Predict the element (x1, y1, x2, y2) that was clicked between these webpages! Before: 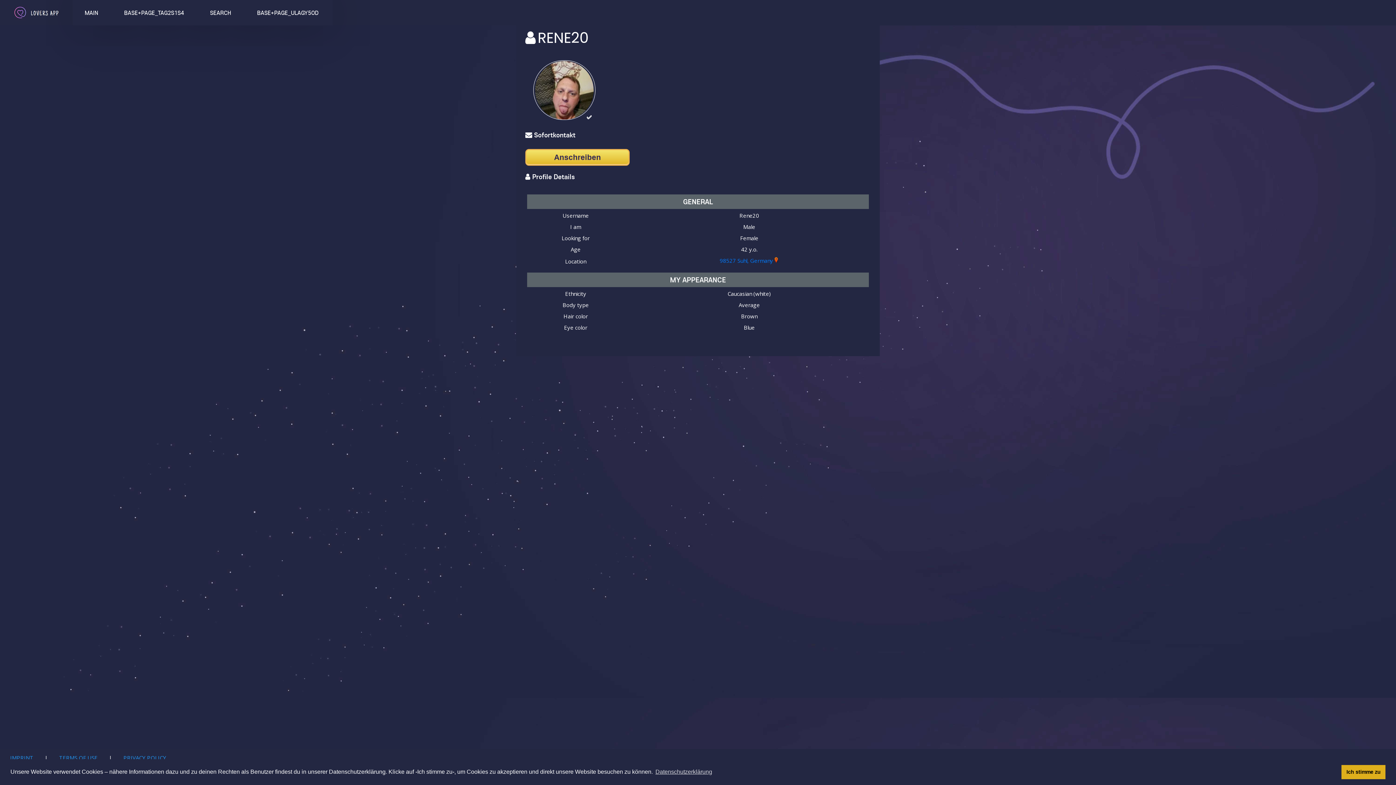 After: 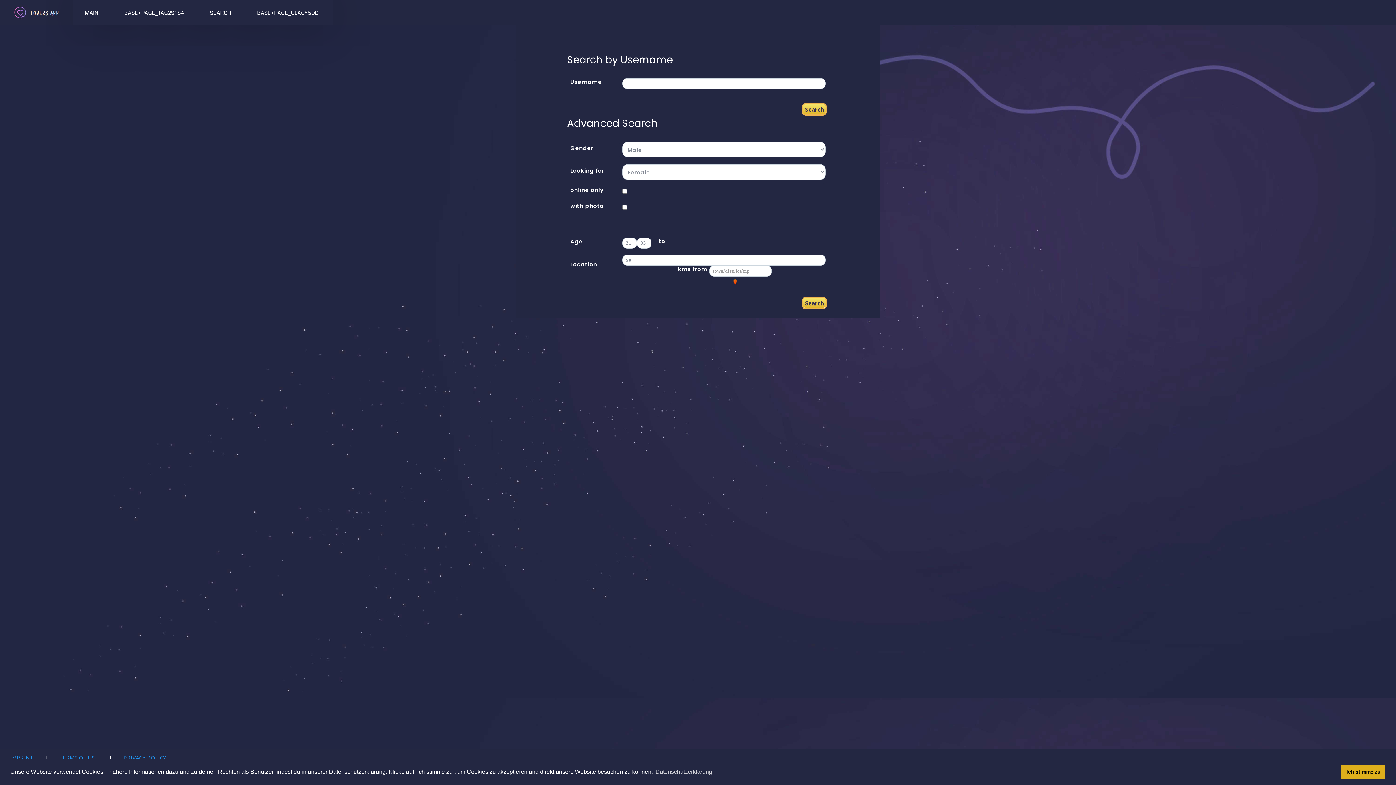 Action: label: SEARCH bbox: (198, 0, 245, 25)